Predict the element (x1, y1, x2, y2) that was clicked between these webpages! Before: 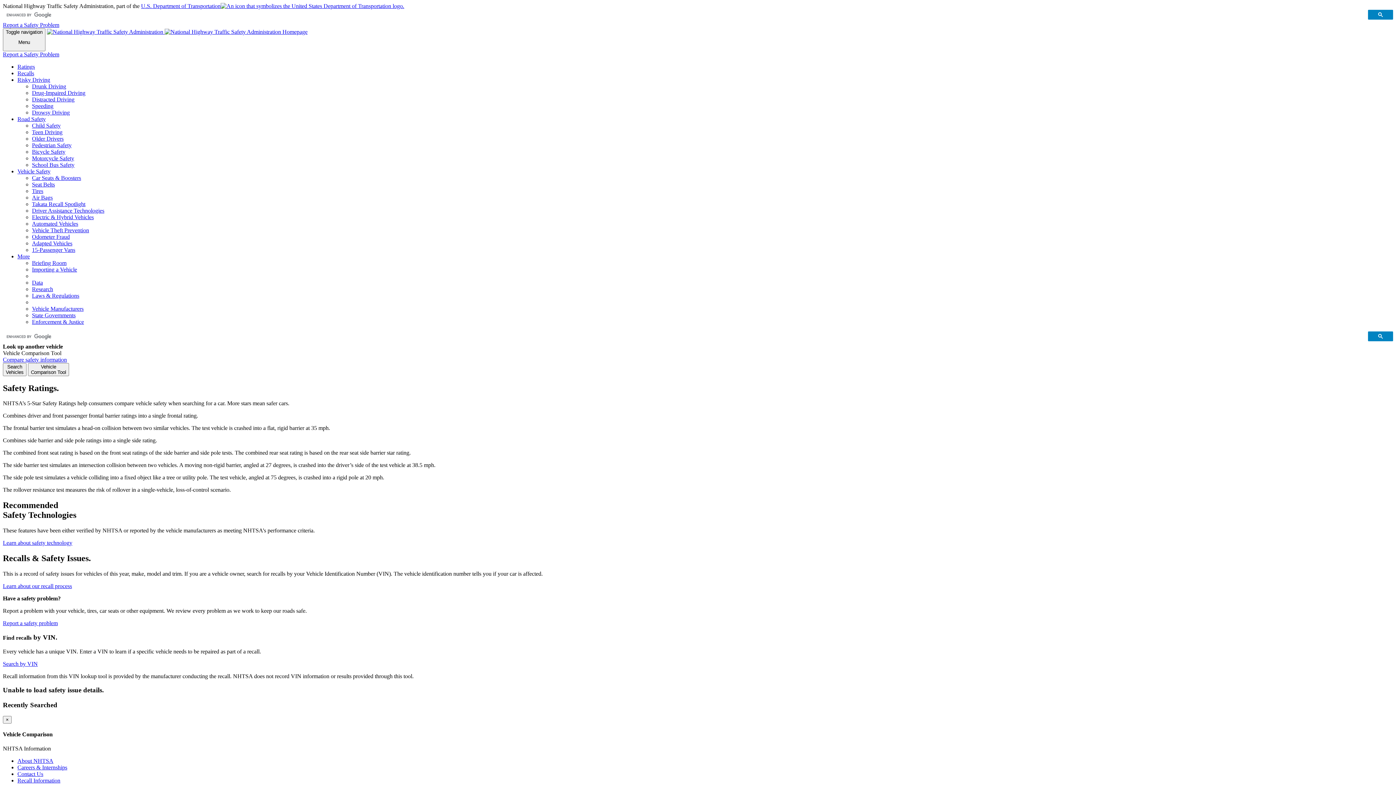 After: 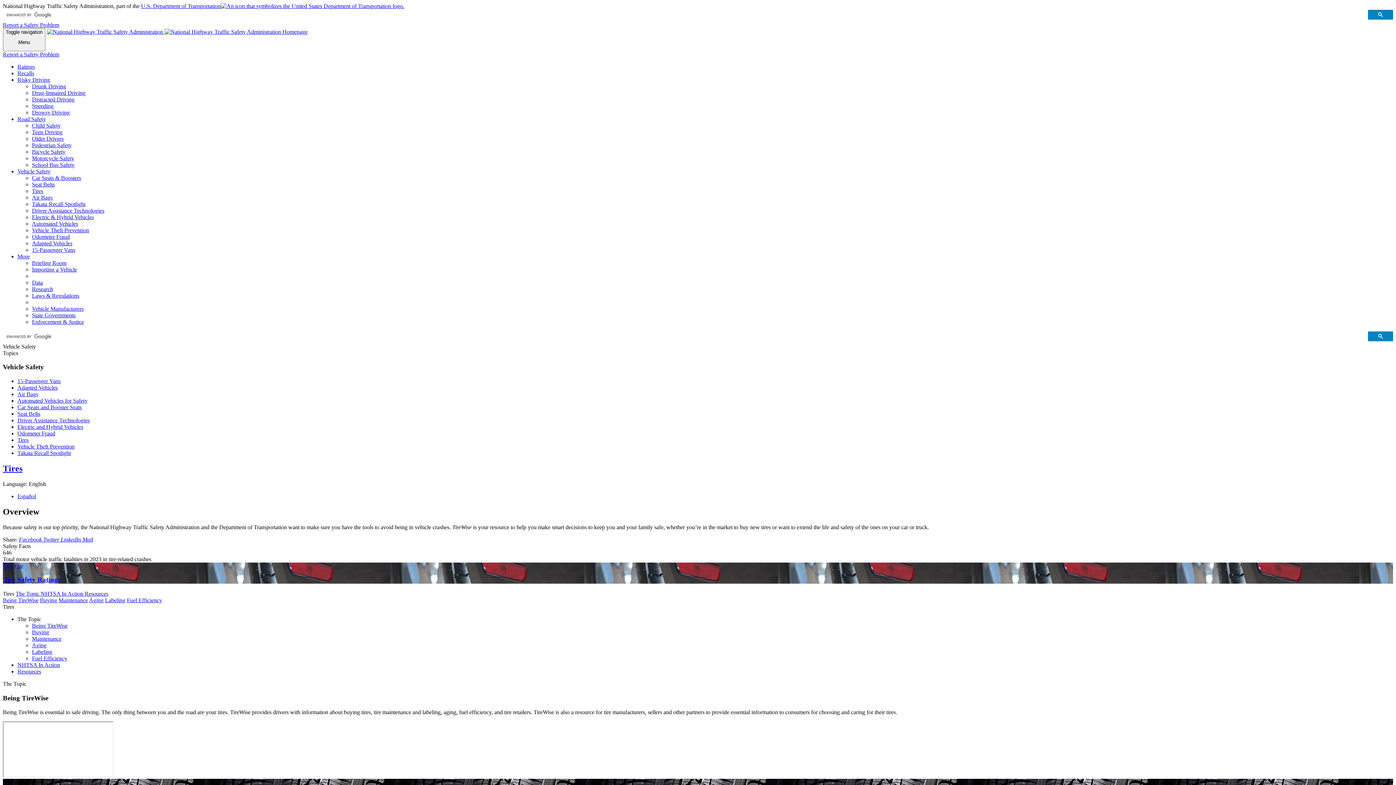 Action: label: Tires bbox: (32, 187, 43, 194)